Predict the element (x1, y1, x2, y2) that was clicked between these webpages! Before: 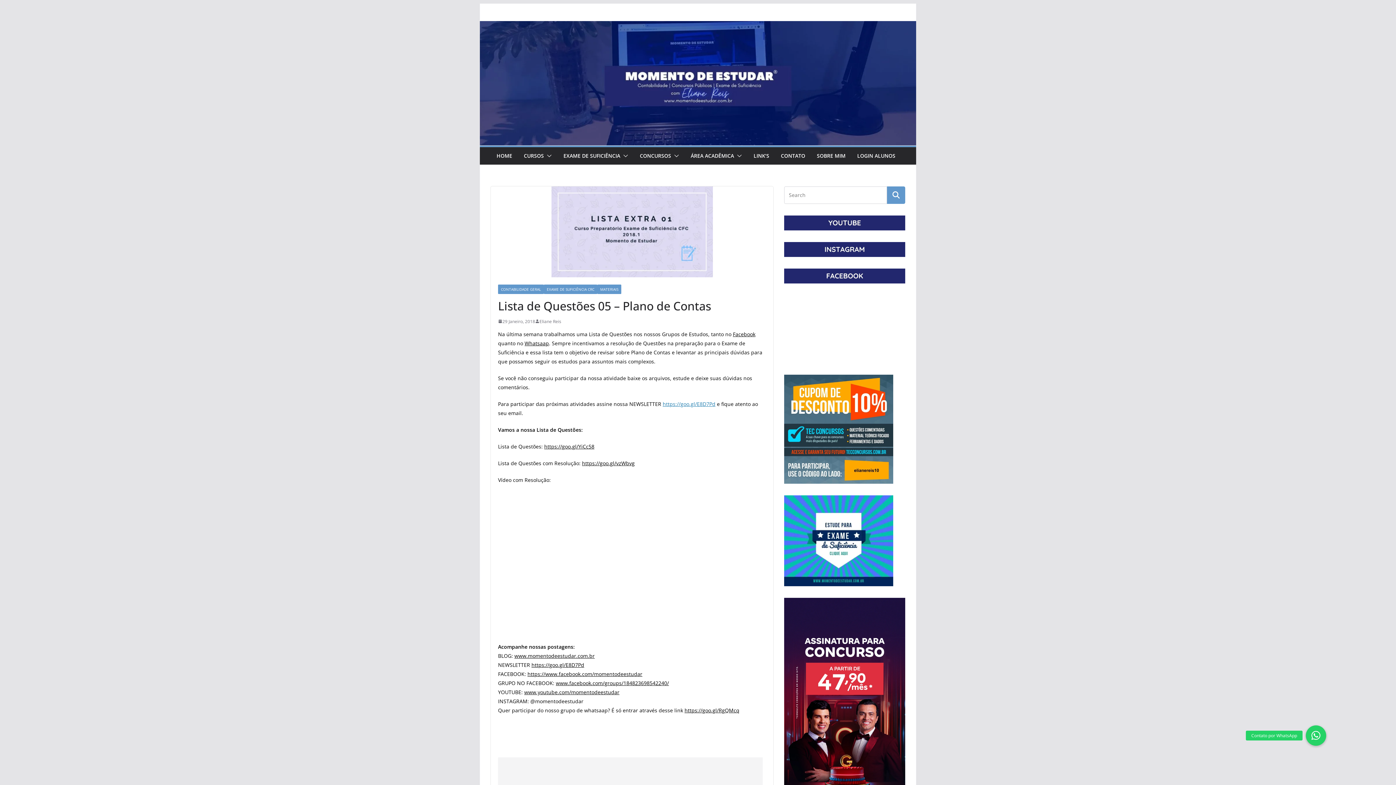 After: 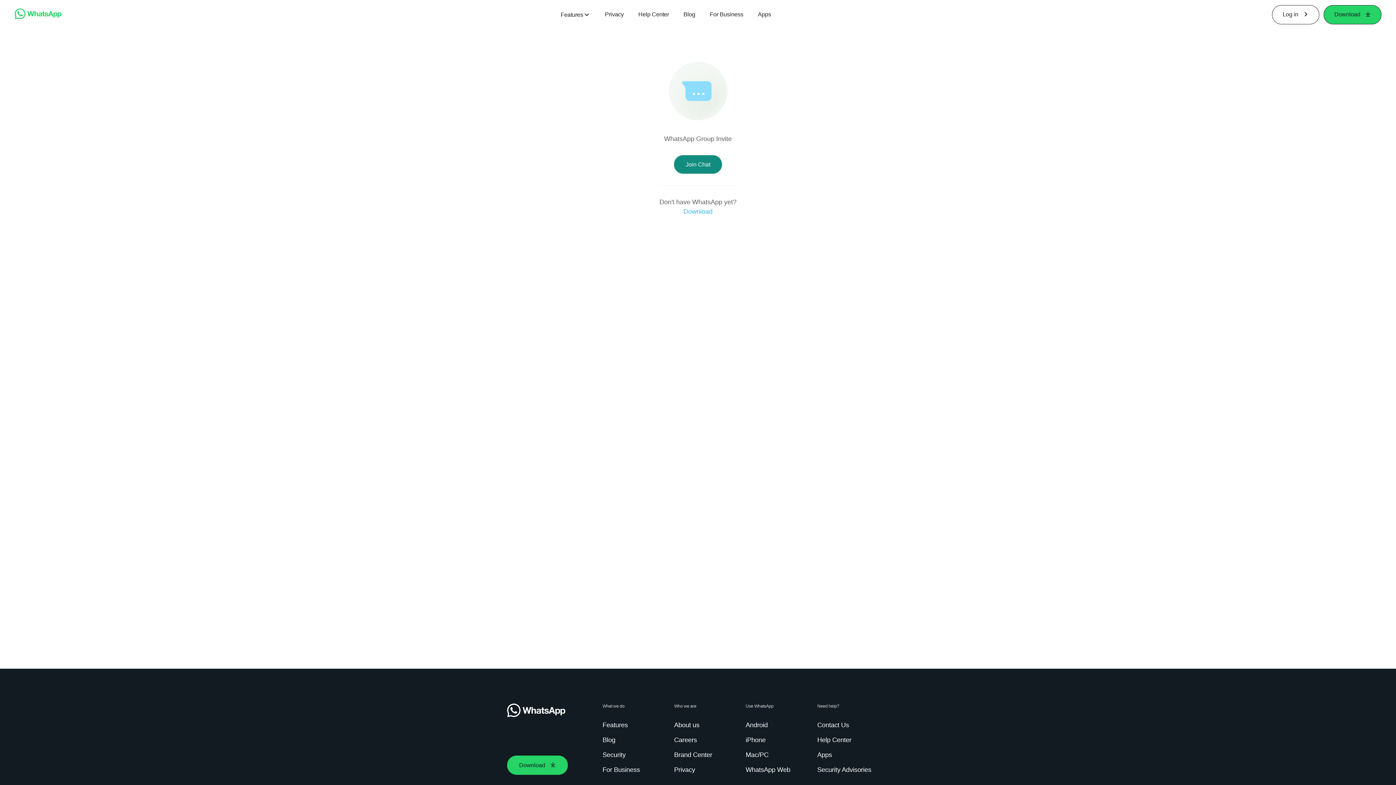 Action: label: https://goo.gl/RgQMcq bbox: (684, 707, 739, 714)